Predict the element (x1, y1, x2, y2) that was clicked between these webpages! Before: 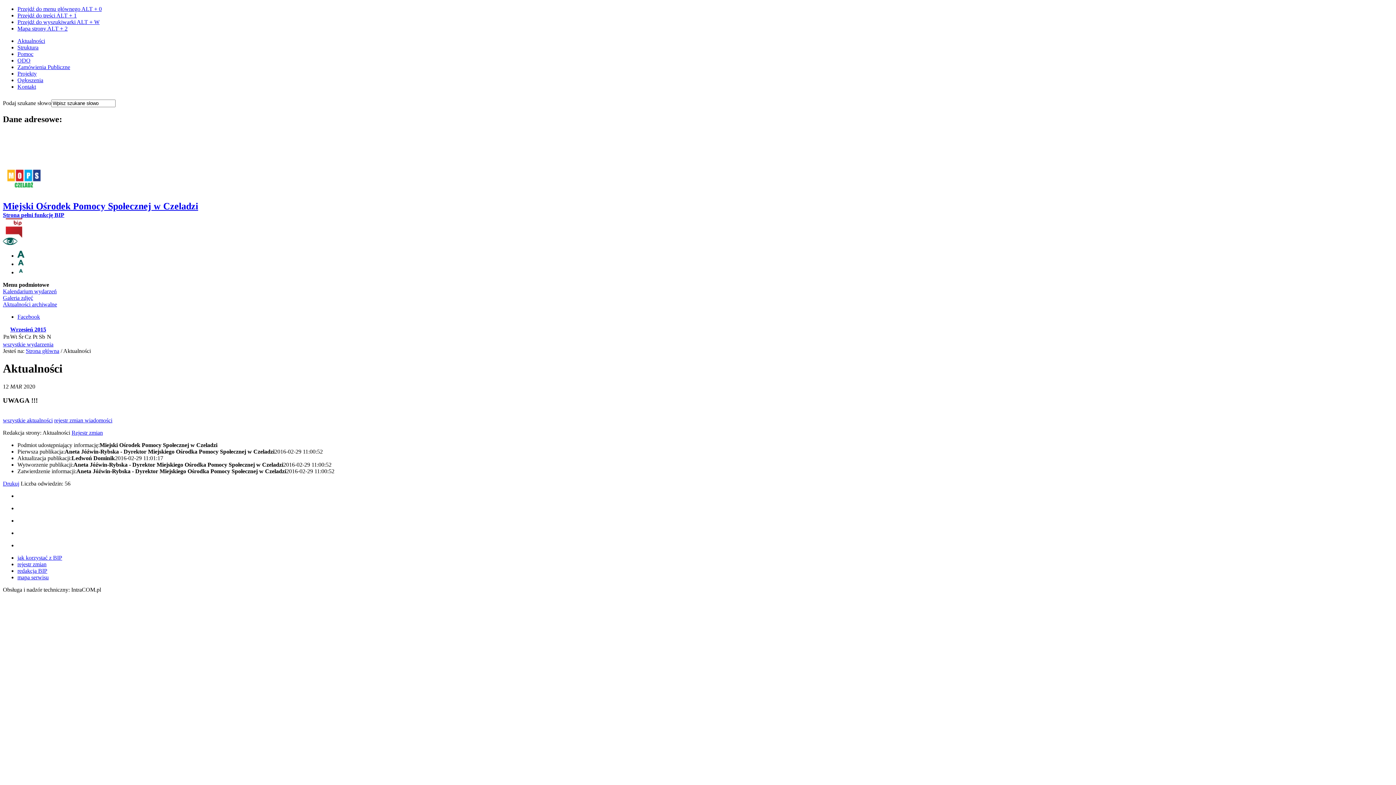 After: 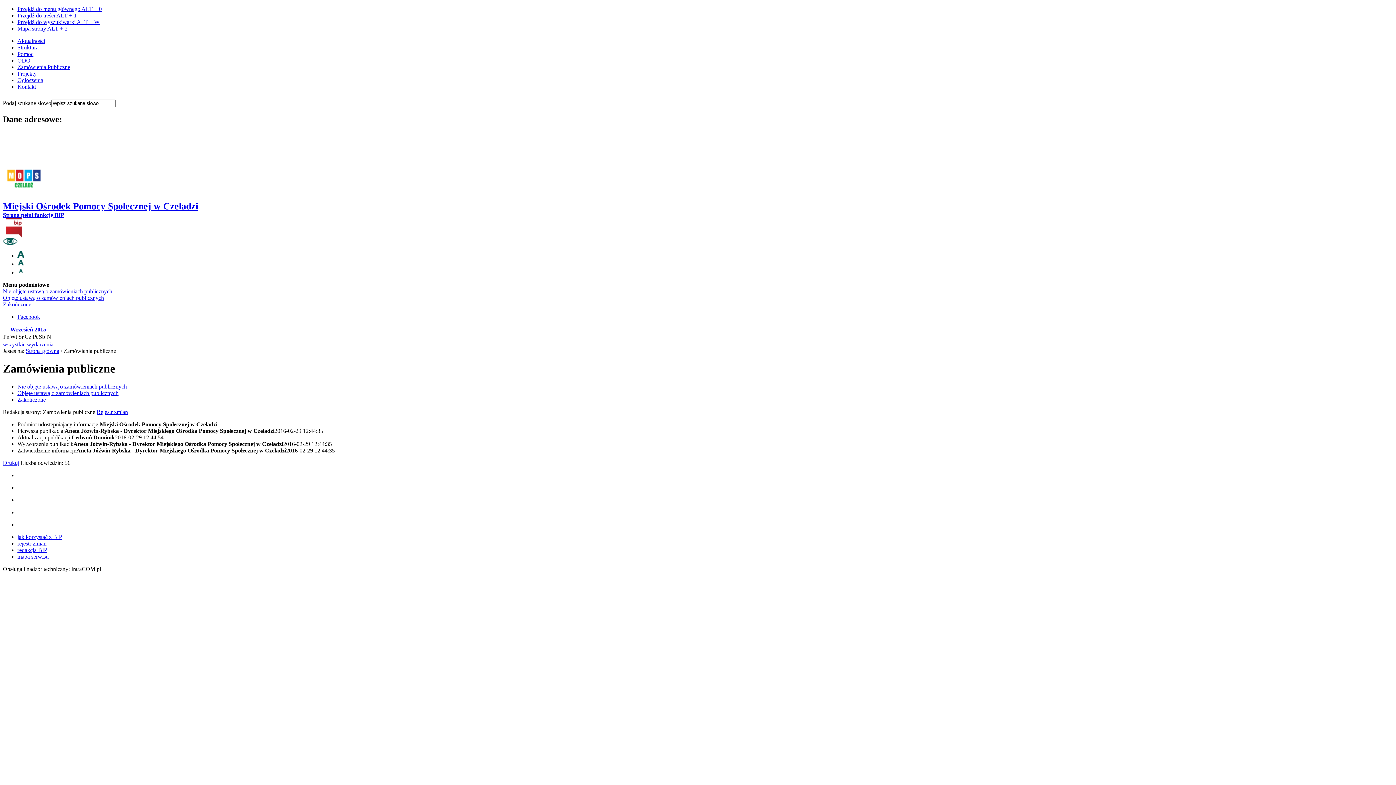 Action: label: Zamówienia Publiczne bbox: (17, 64, 70, 70)